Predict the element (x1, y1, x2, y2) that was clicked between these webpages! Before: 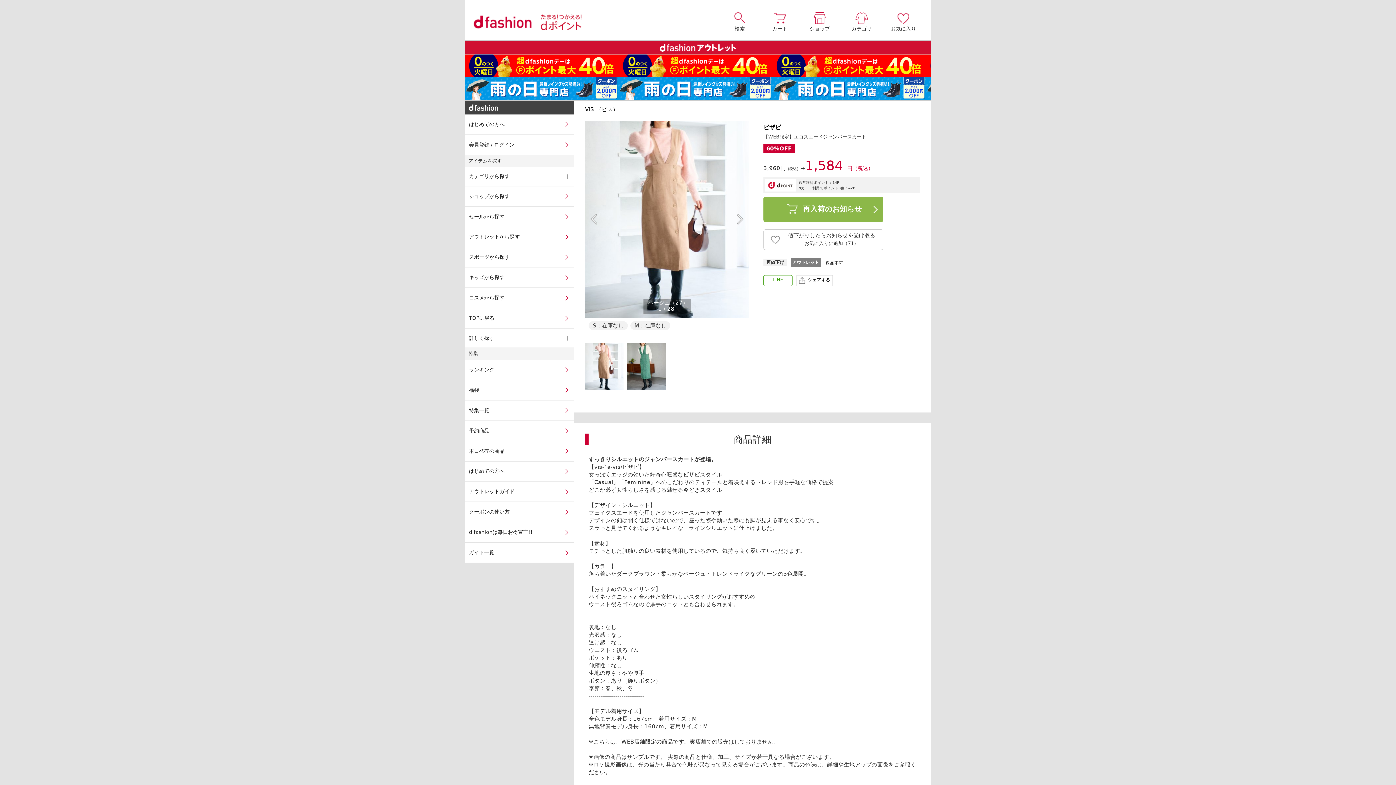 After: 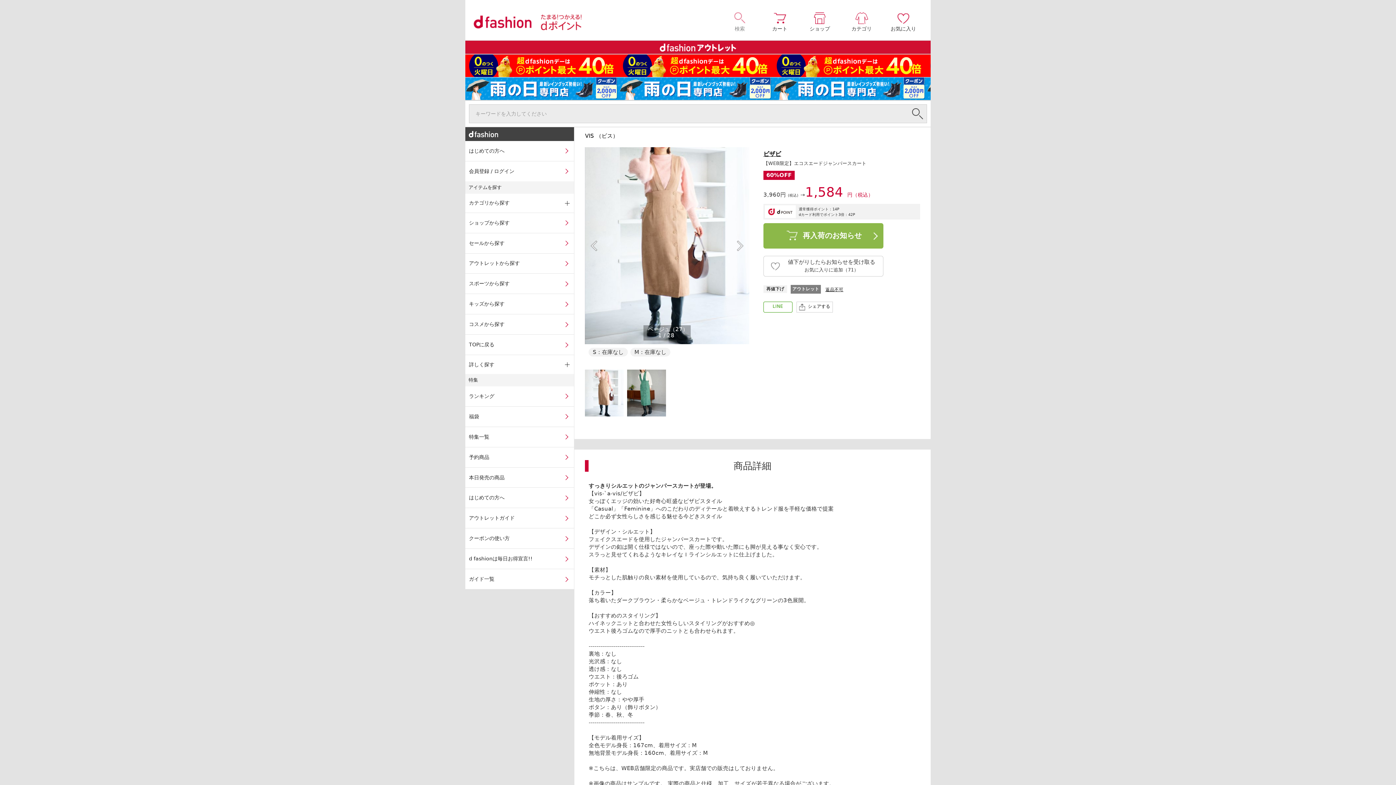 Action: label: 検索 bbox: (720, 12, 760, 31)